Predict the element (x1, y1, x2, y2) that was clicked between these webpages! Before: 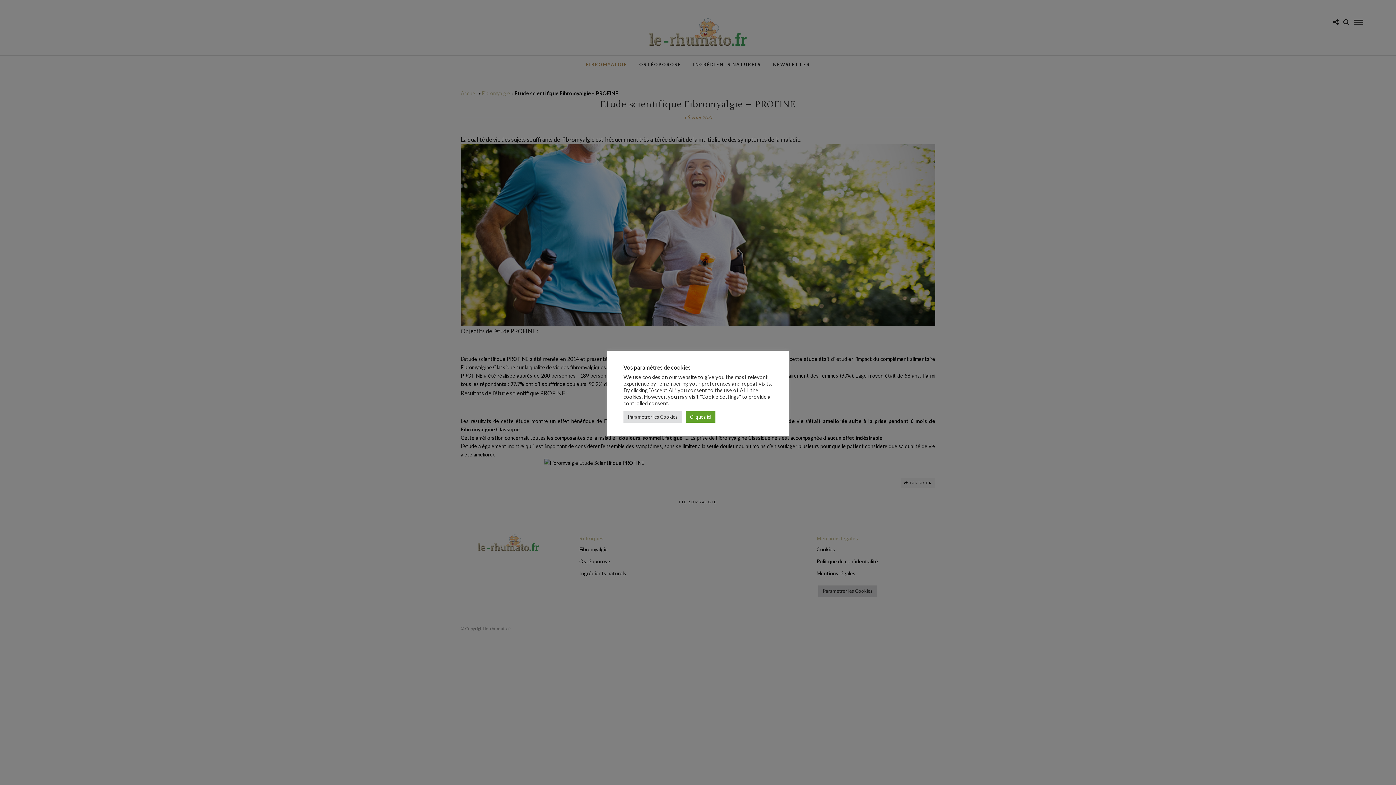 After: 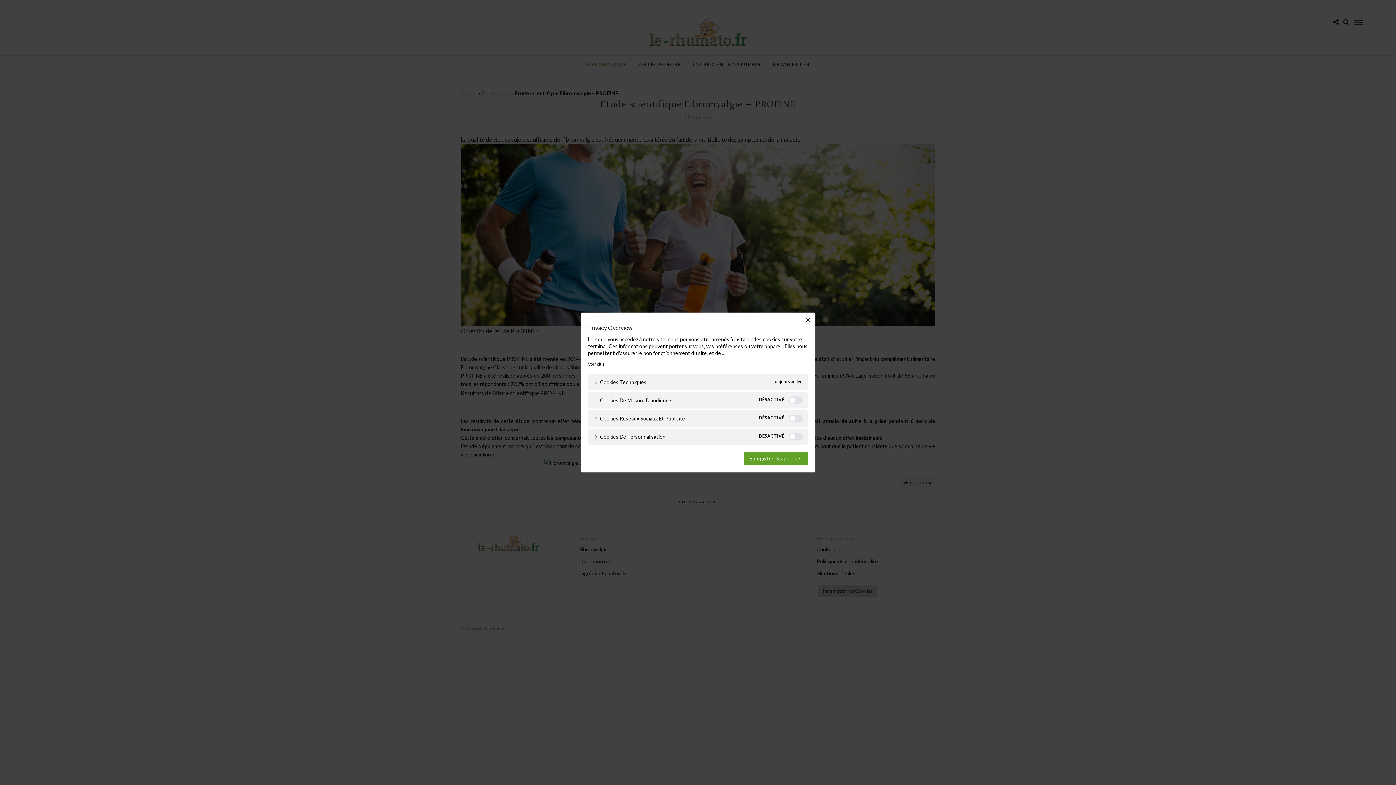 Action: bbox: (623, 411, 682, 422) label: Paramétrer les Cookies